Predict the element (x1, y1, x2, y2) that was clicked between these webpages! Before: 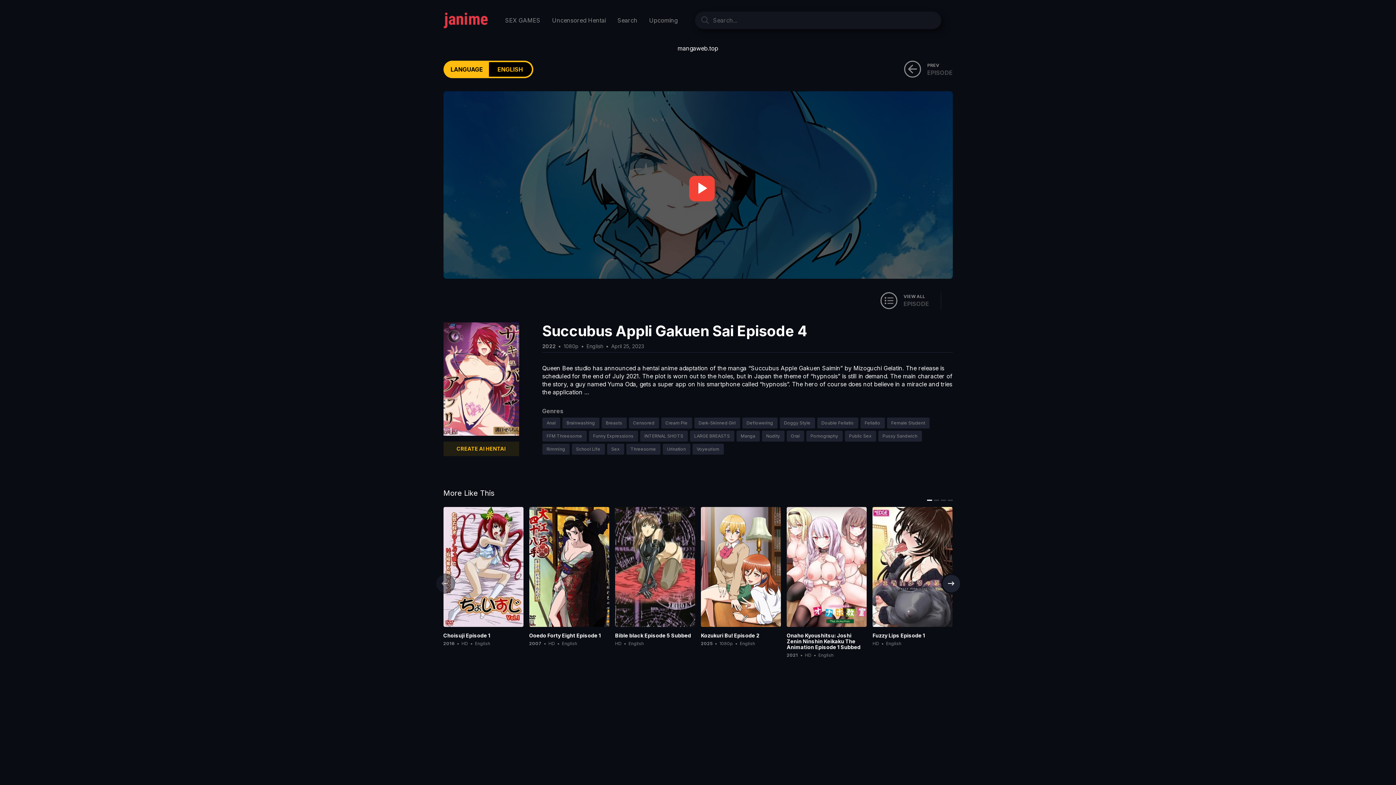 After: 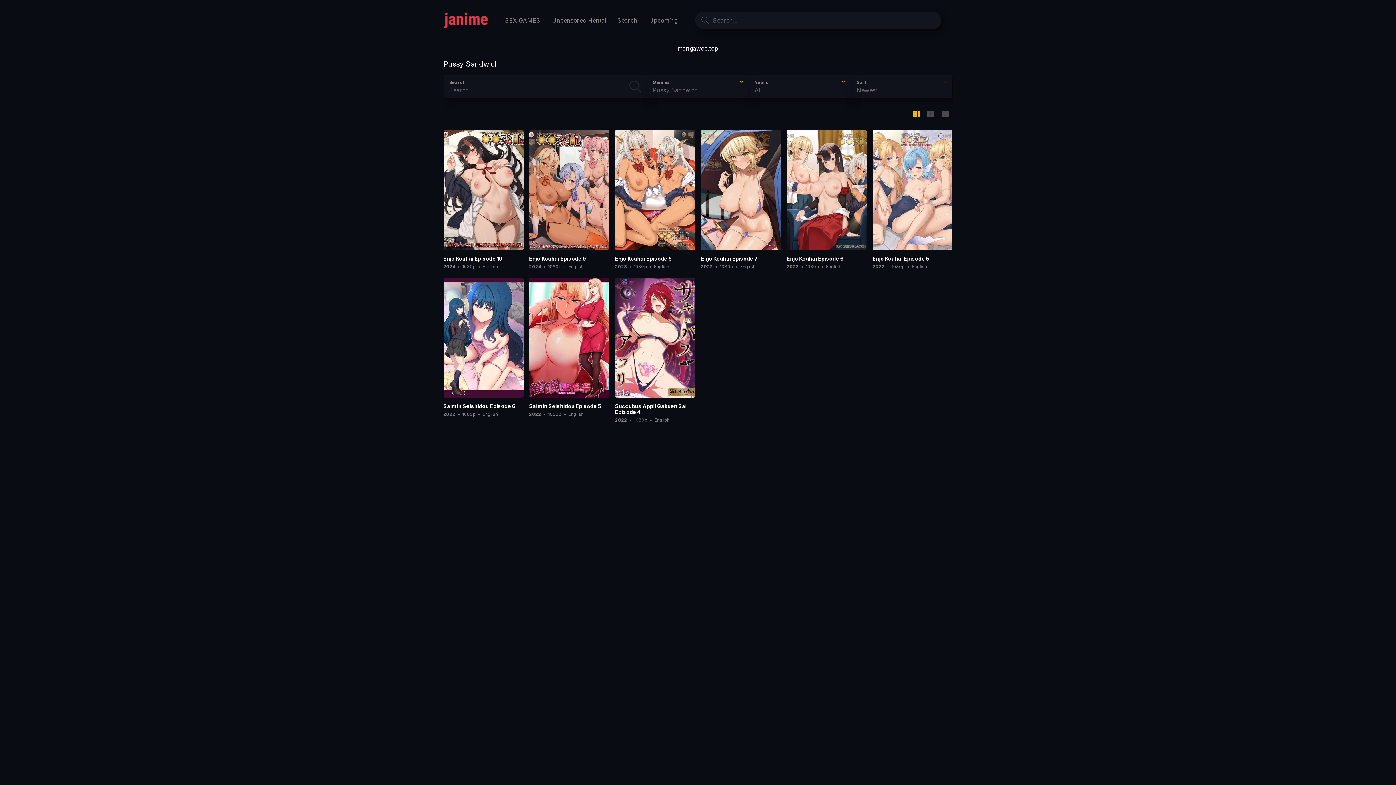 Action: bbox: (878, 430, 922, 441) label: Pussy Sandwich